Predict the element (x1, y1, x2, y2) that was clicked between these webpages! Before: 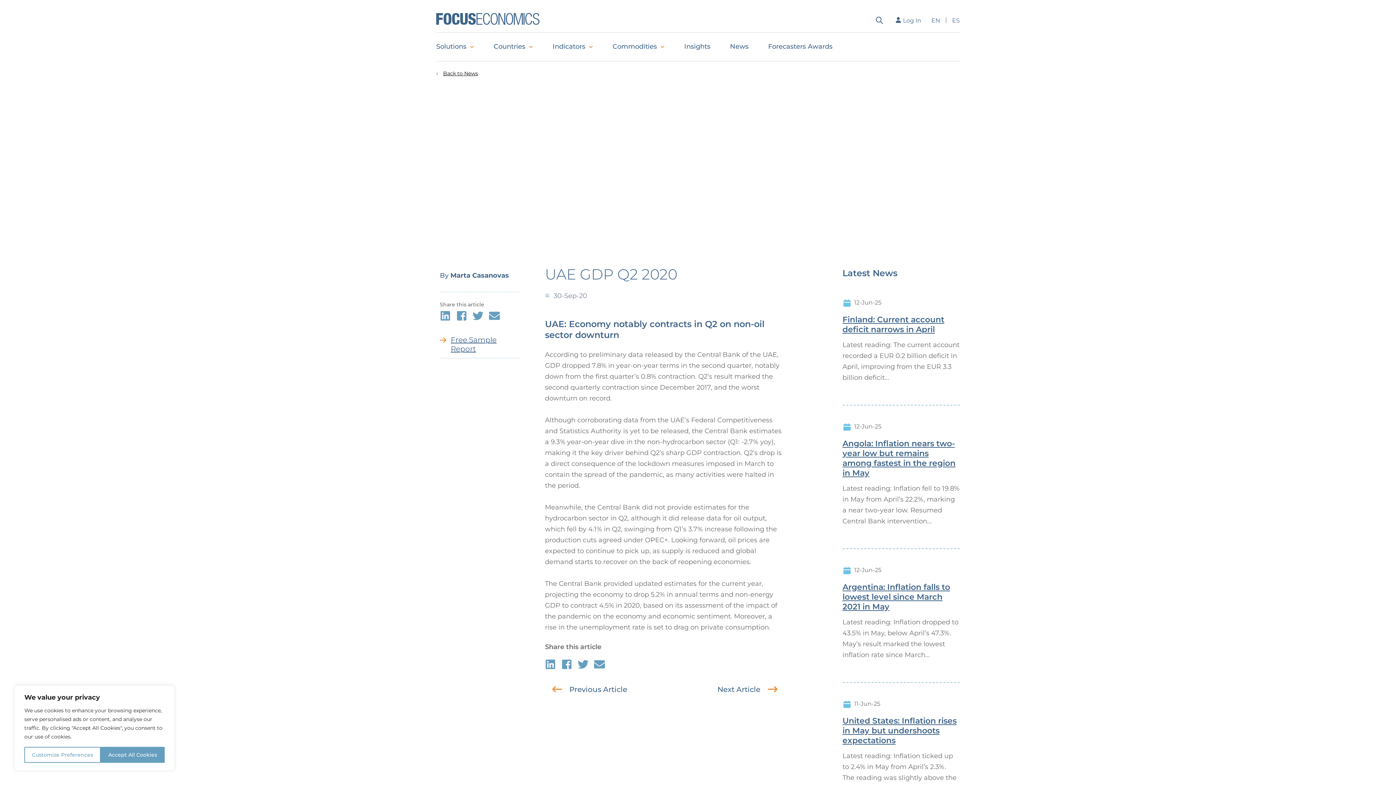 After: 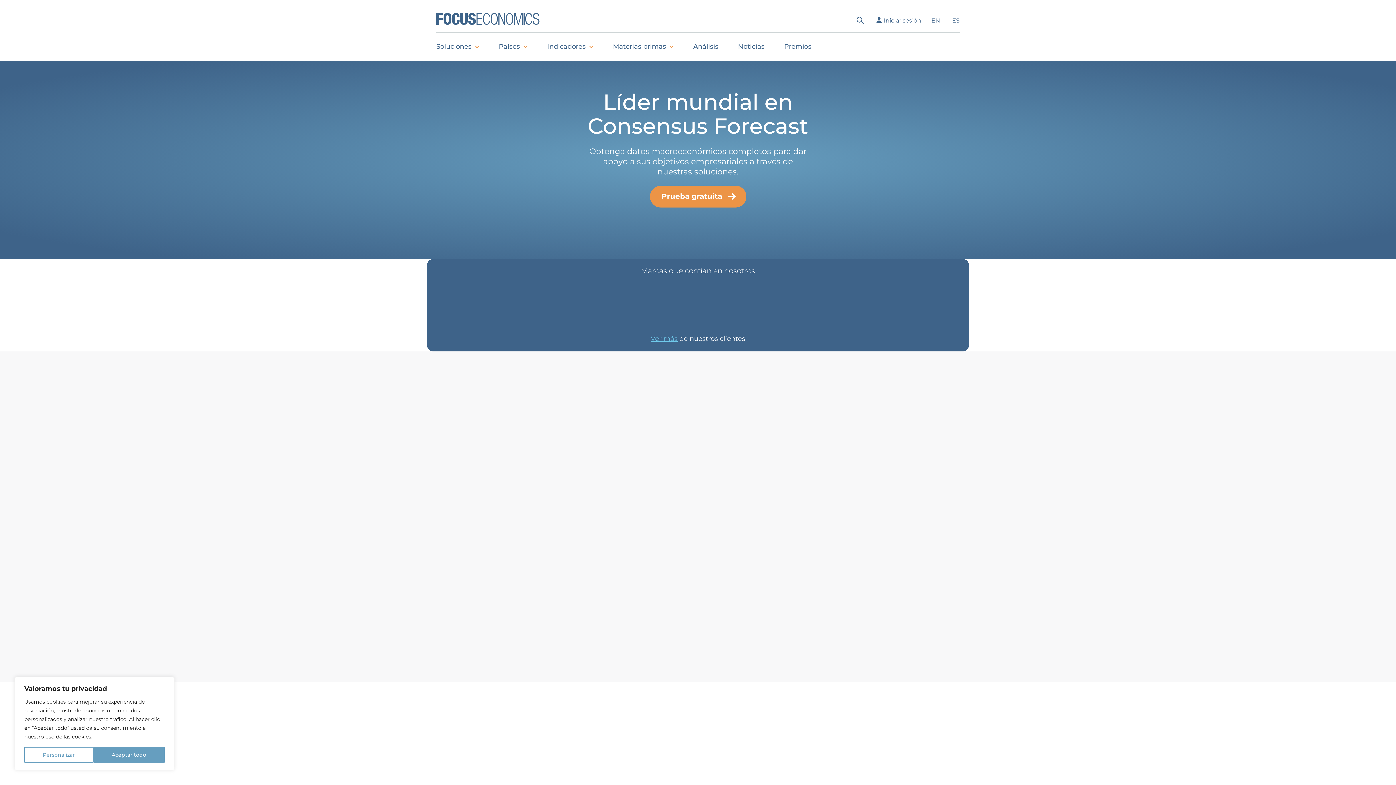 Action: bbox: (947, 13, 960, 27) label: ES